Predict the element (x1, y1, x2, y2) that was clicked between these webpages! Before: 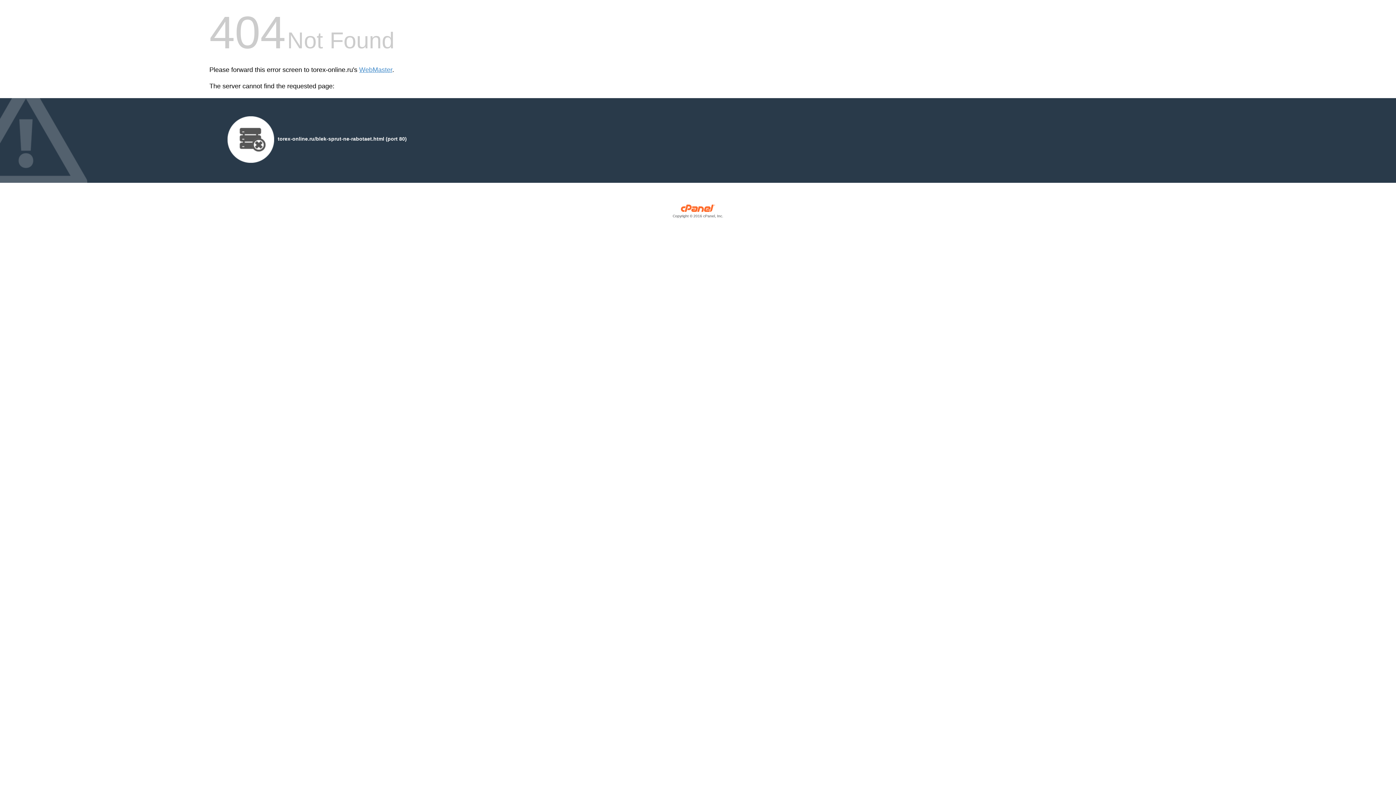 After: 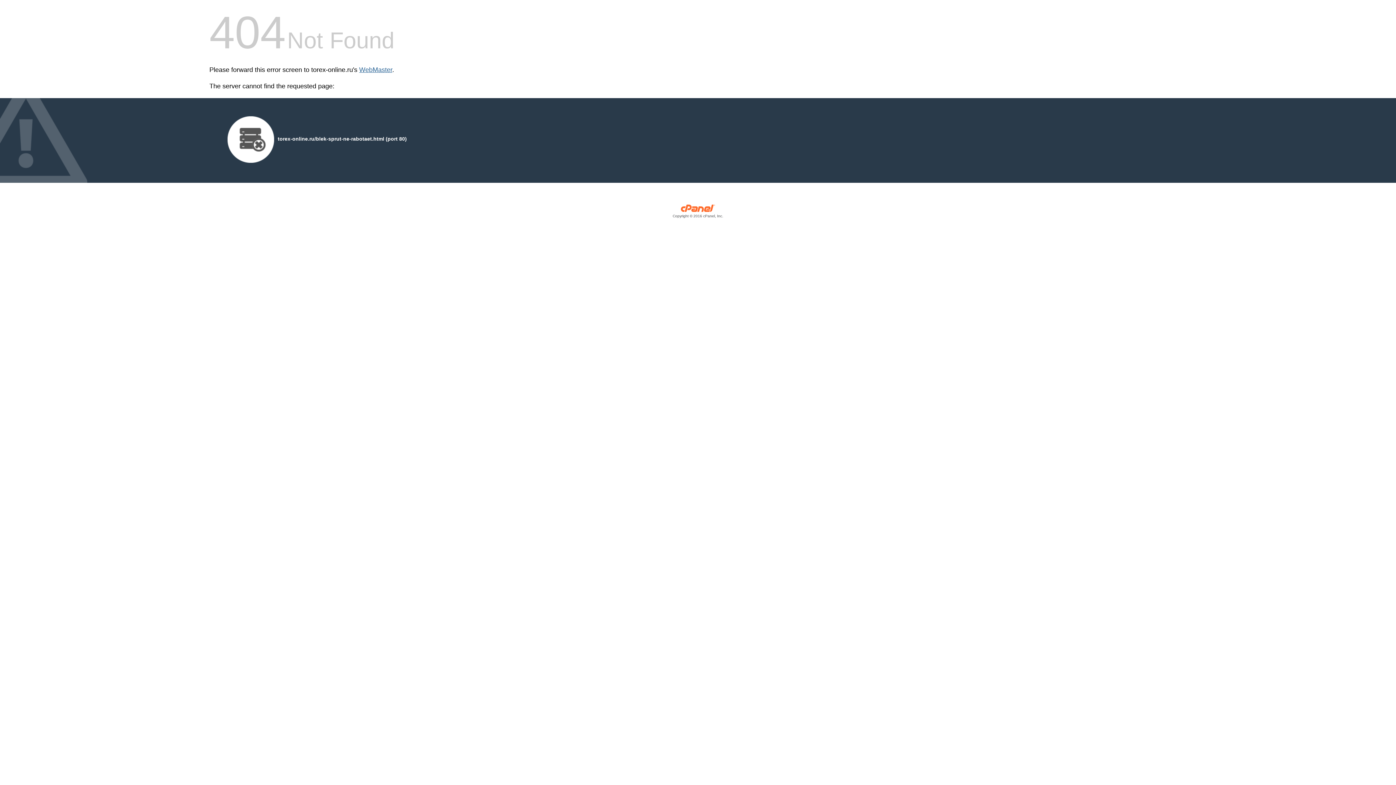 Action: bbox: (359, 66, 392, 73) label: WebMaster